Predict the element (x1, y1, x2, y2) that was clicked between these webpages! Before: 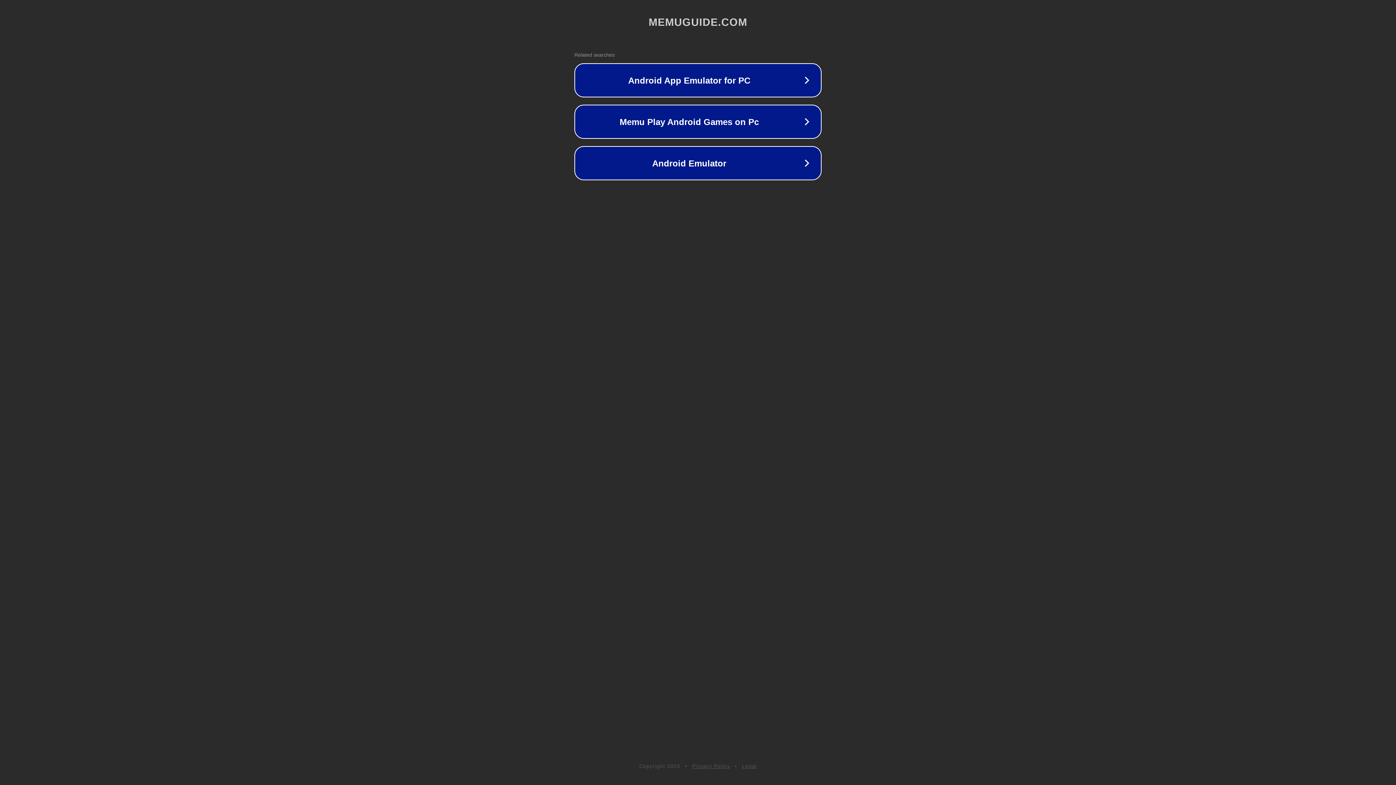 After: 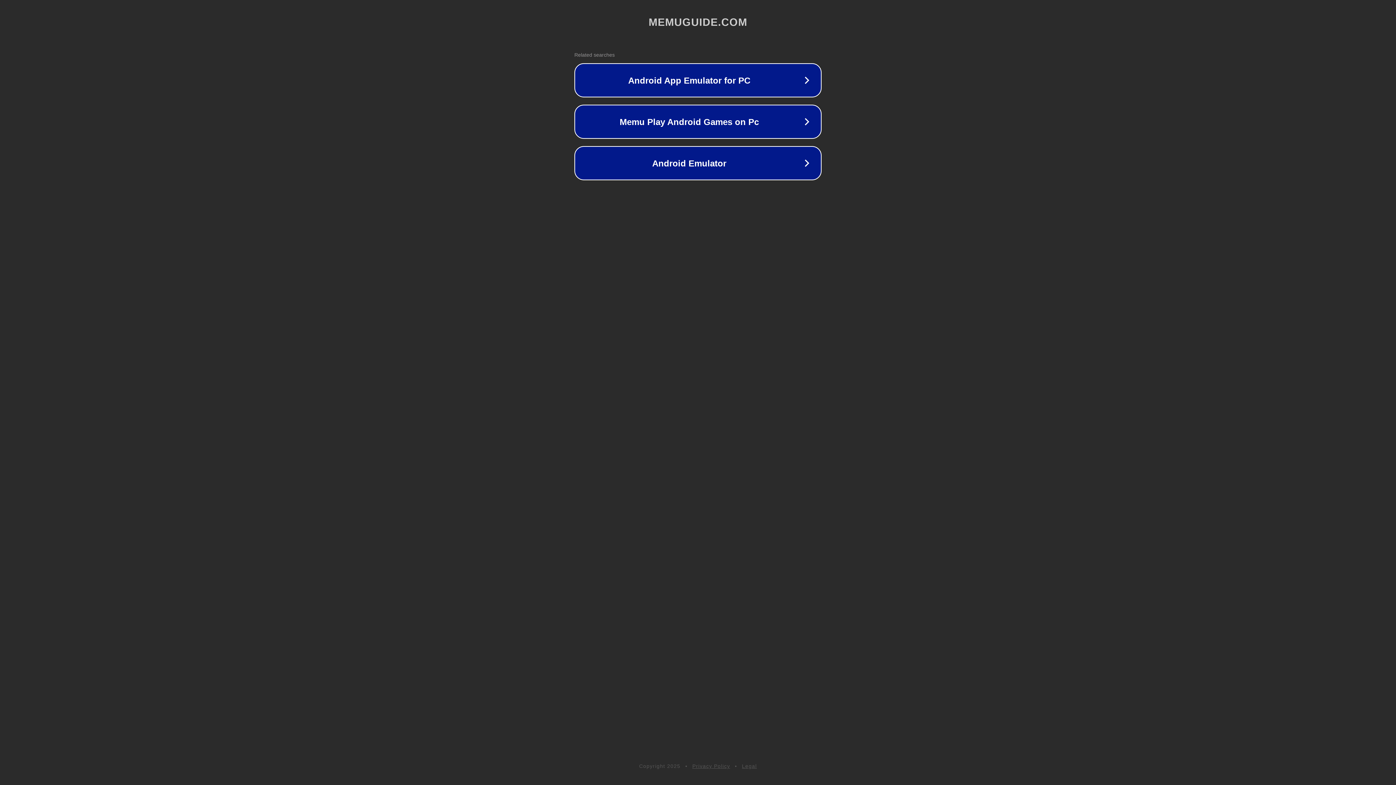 Action: bbox: (692, 763, 730, 769) label: Privacy Policy